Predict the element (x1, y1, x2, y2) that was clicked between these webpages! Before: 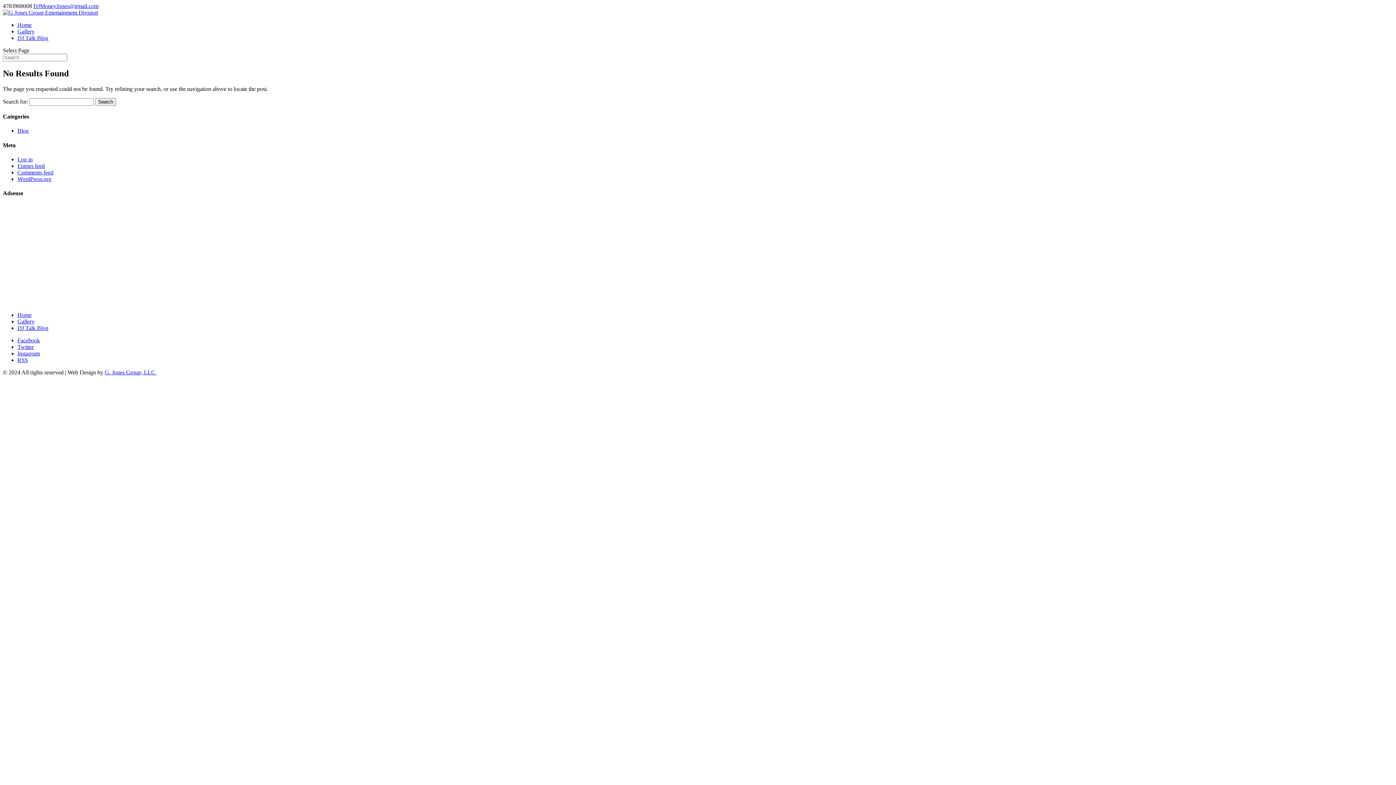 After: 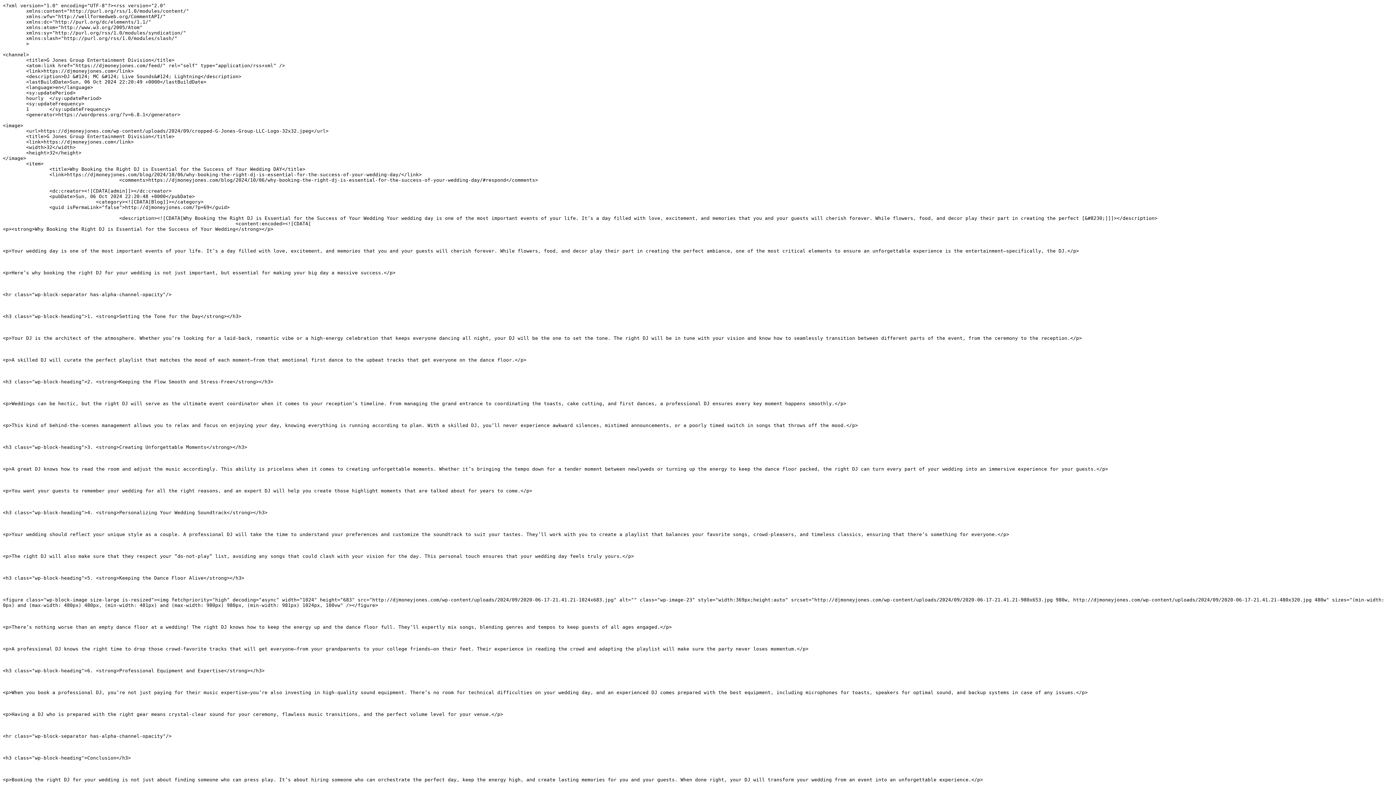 Action: bbox: (17, 162, 44, 169) label: Entries feed